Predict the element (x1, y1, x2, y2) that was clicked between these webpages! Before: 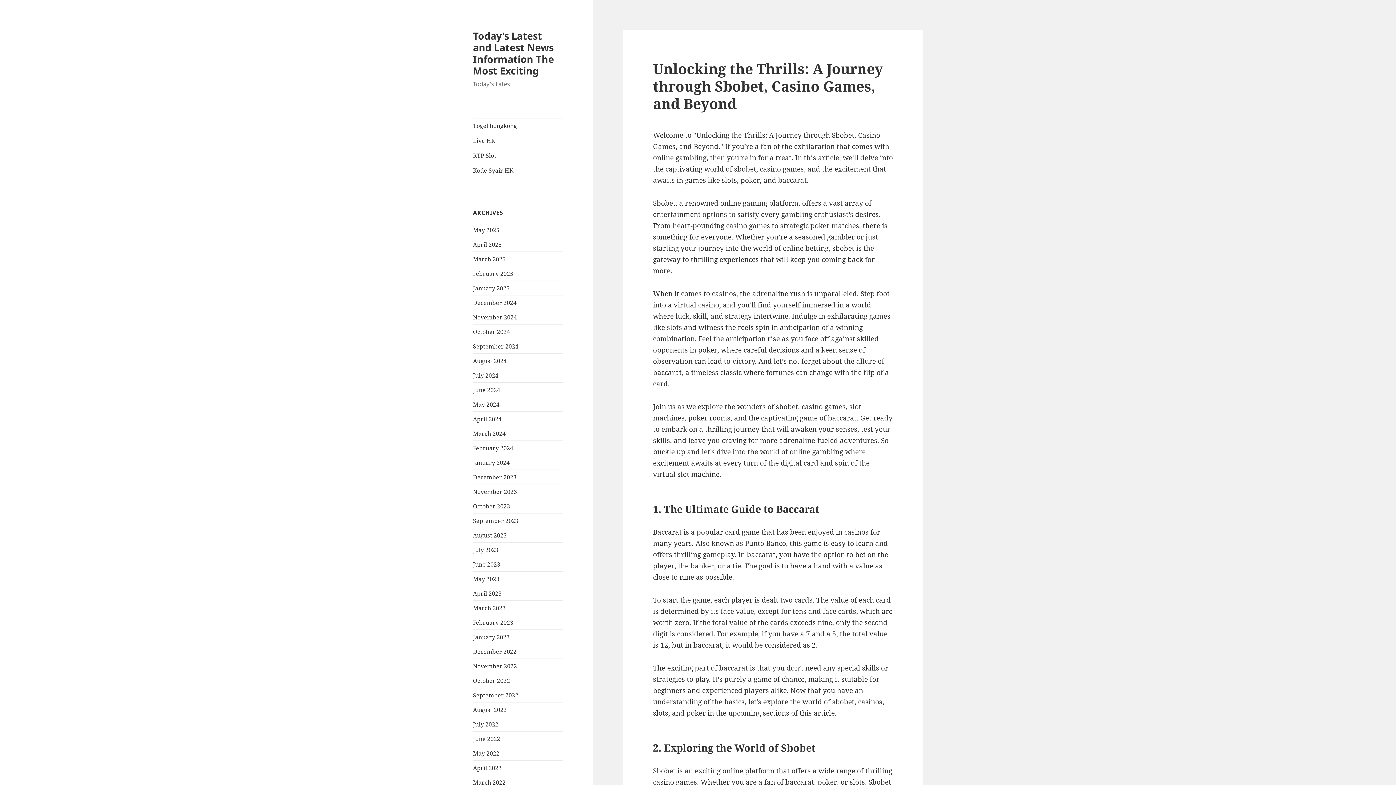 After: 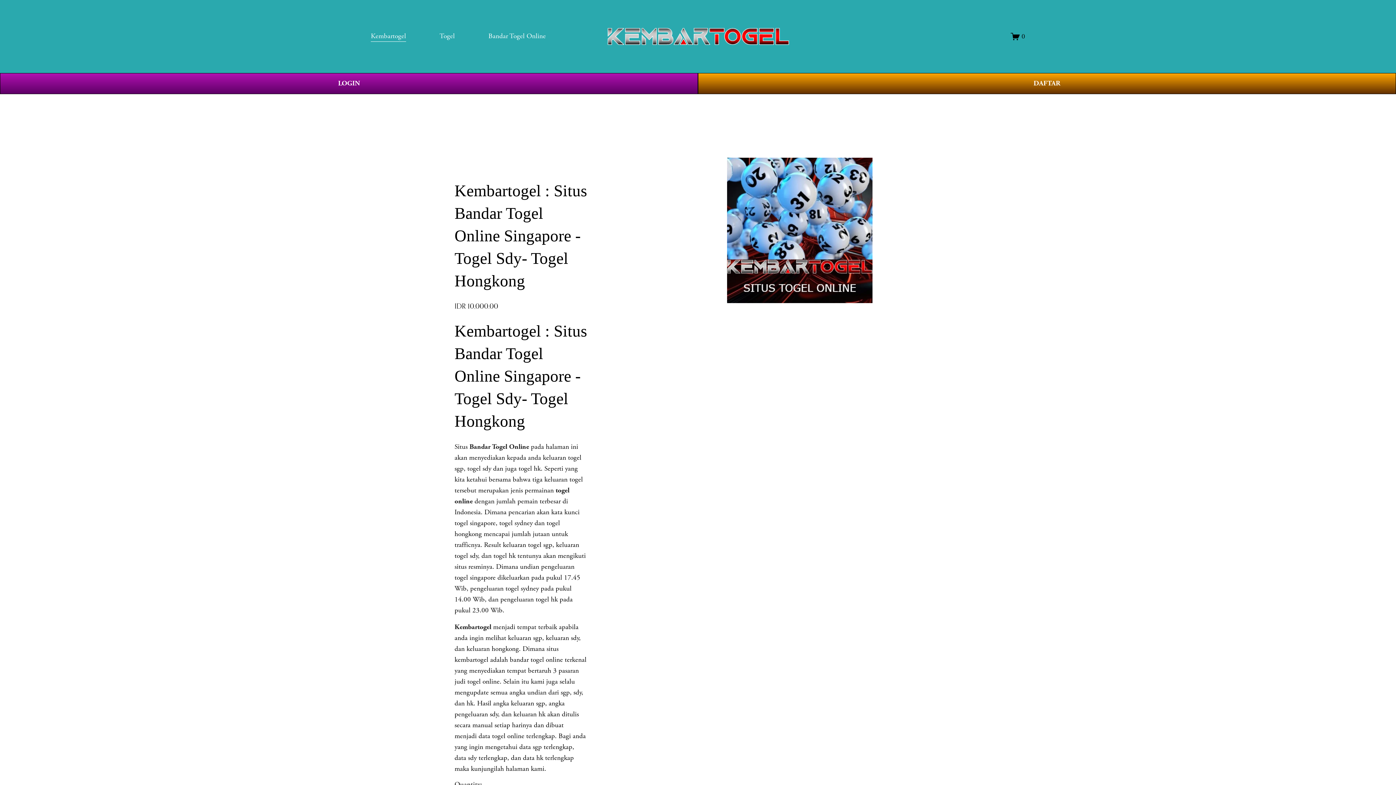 Action: label: Kode Syair HK bbox: (473, 163, 563, 177)